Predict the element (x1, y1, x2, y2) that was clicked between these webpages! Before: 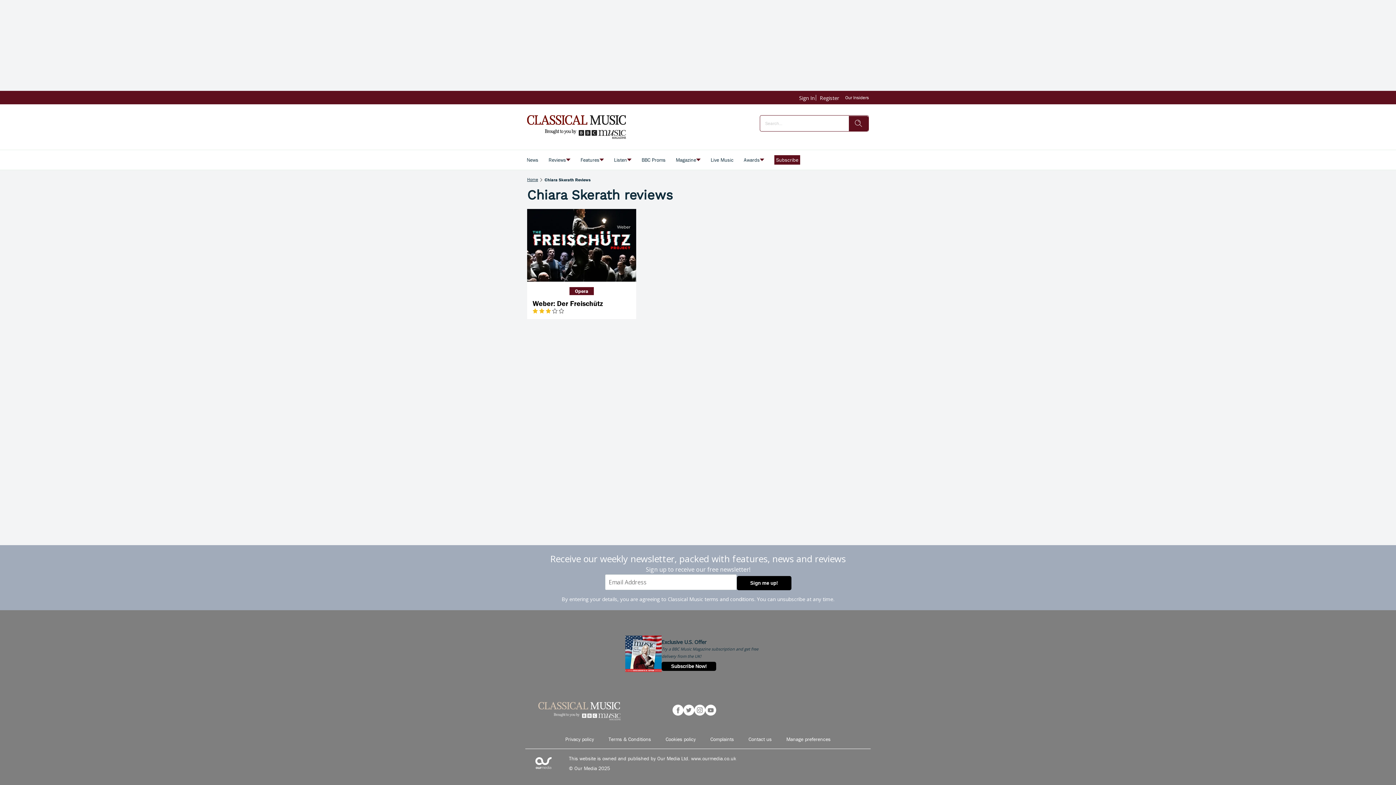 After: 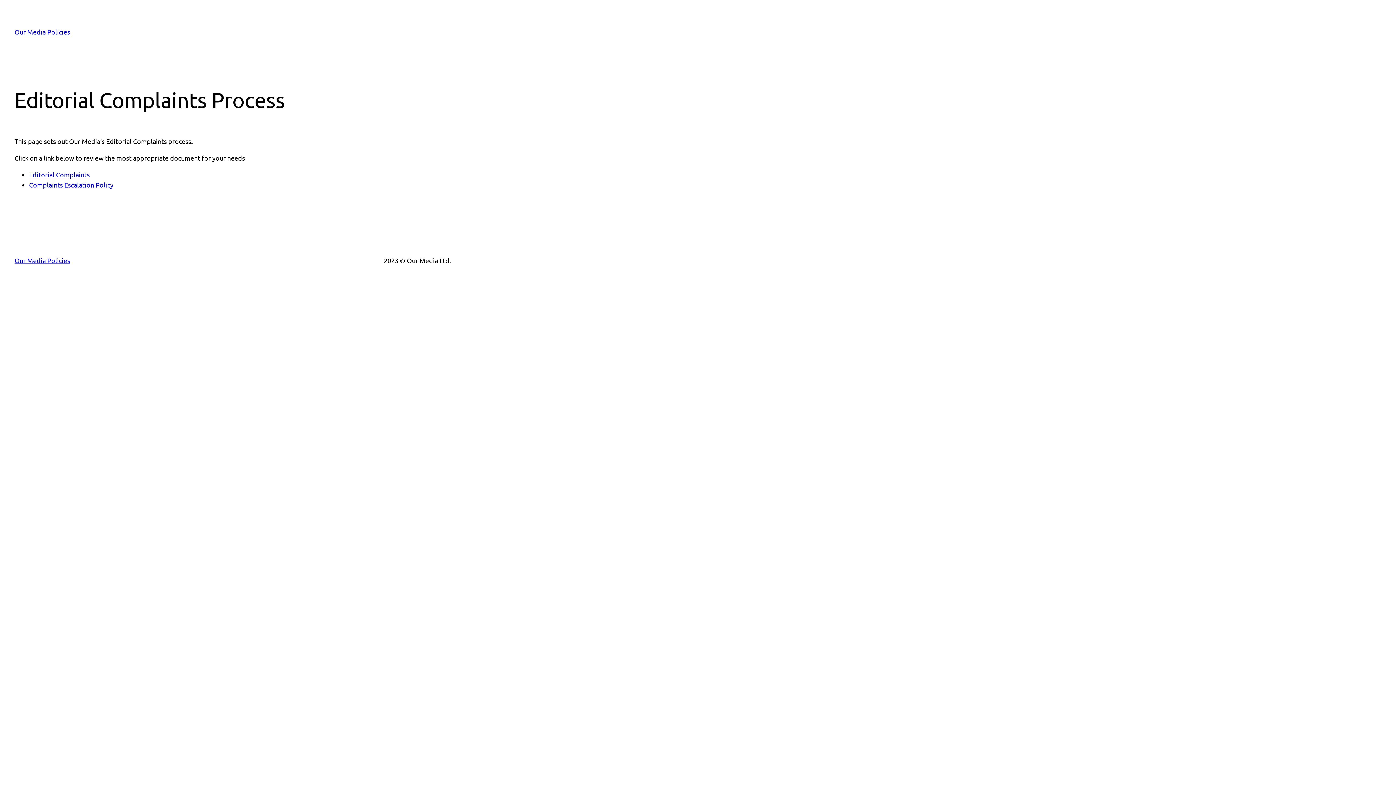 Action: label: Complaints bbox: (710, 735, 734, 743)